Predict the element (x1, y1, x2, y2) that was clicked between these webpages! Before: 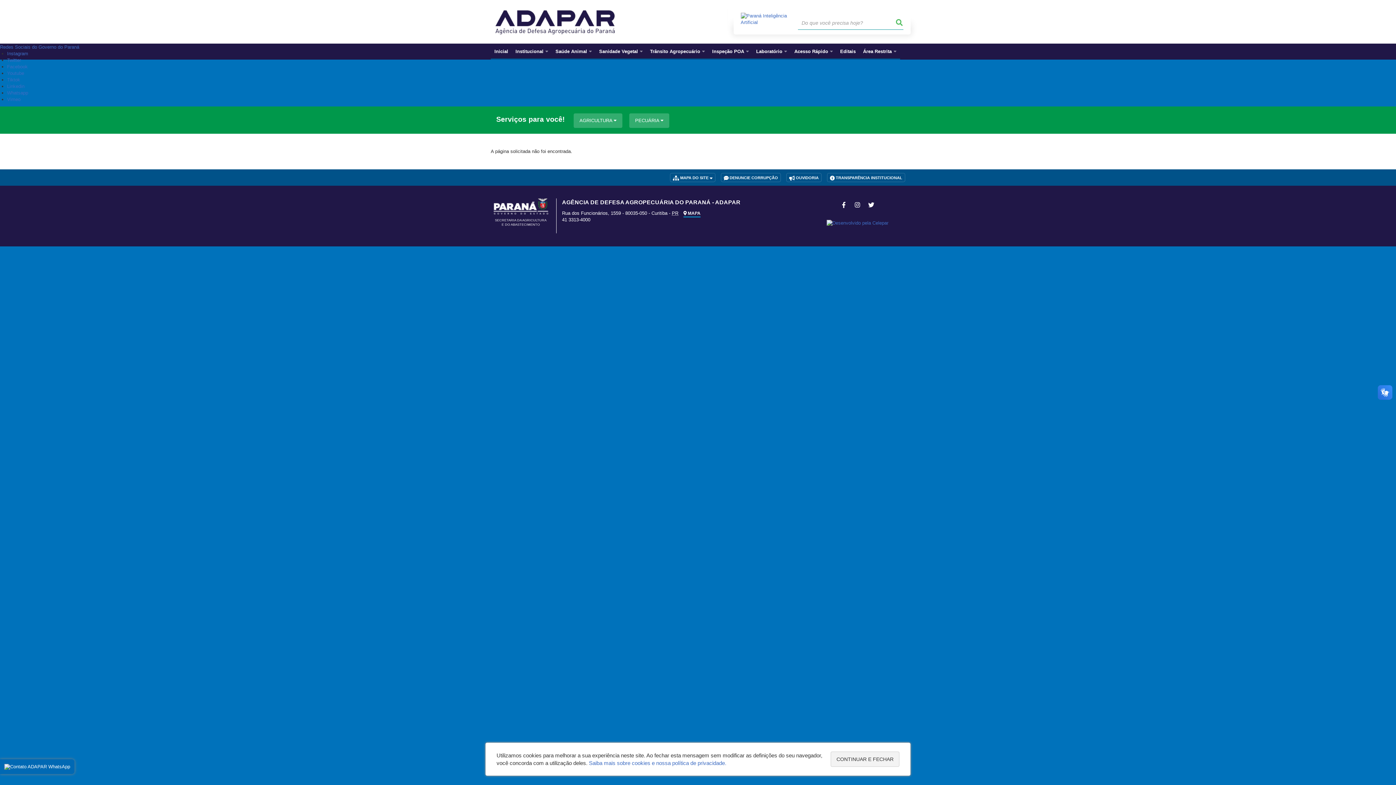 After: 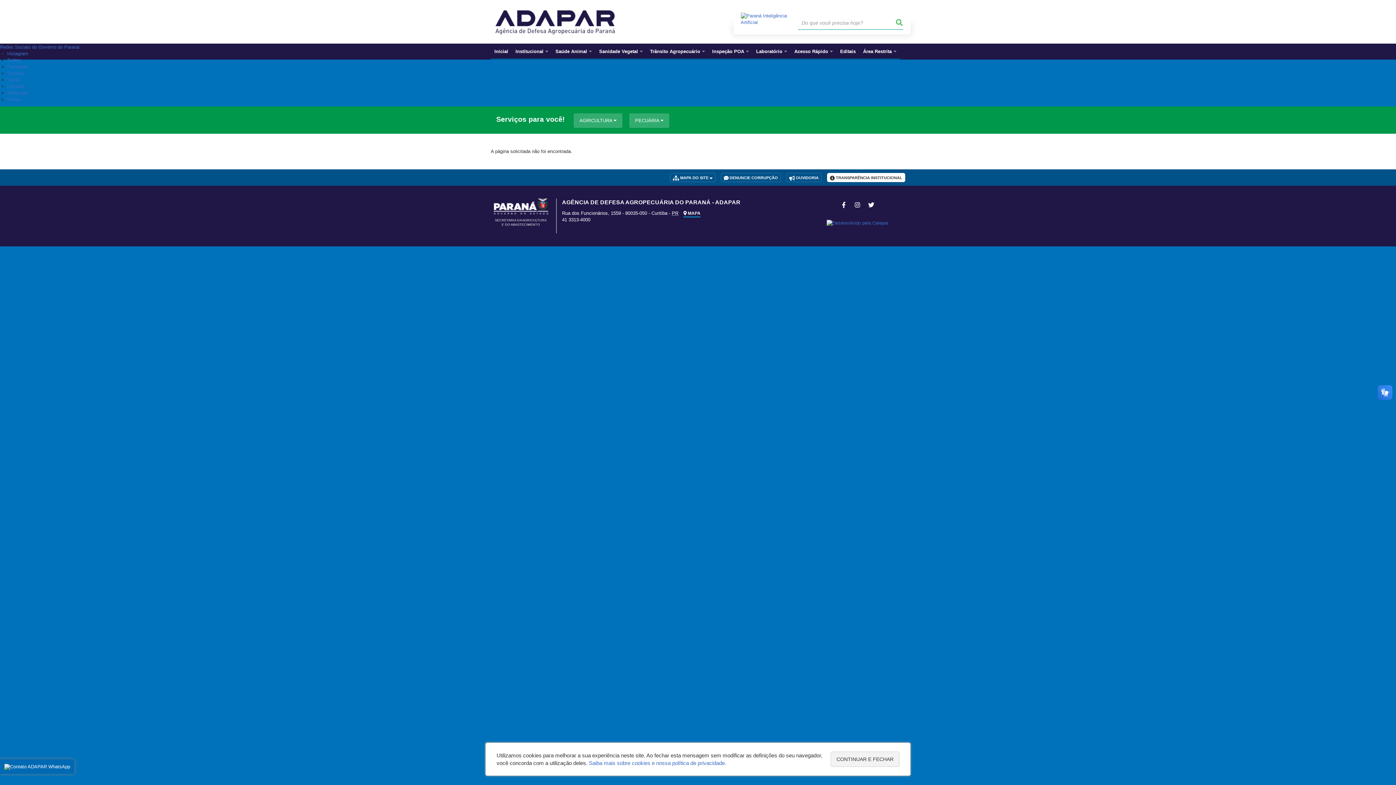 Action: label:  TRANSPARÊNCIA INSTITUCIONAL bbox: (827, 173, 905, 182)